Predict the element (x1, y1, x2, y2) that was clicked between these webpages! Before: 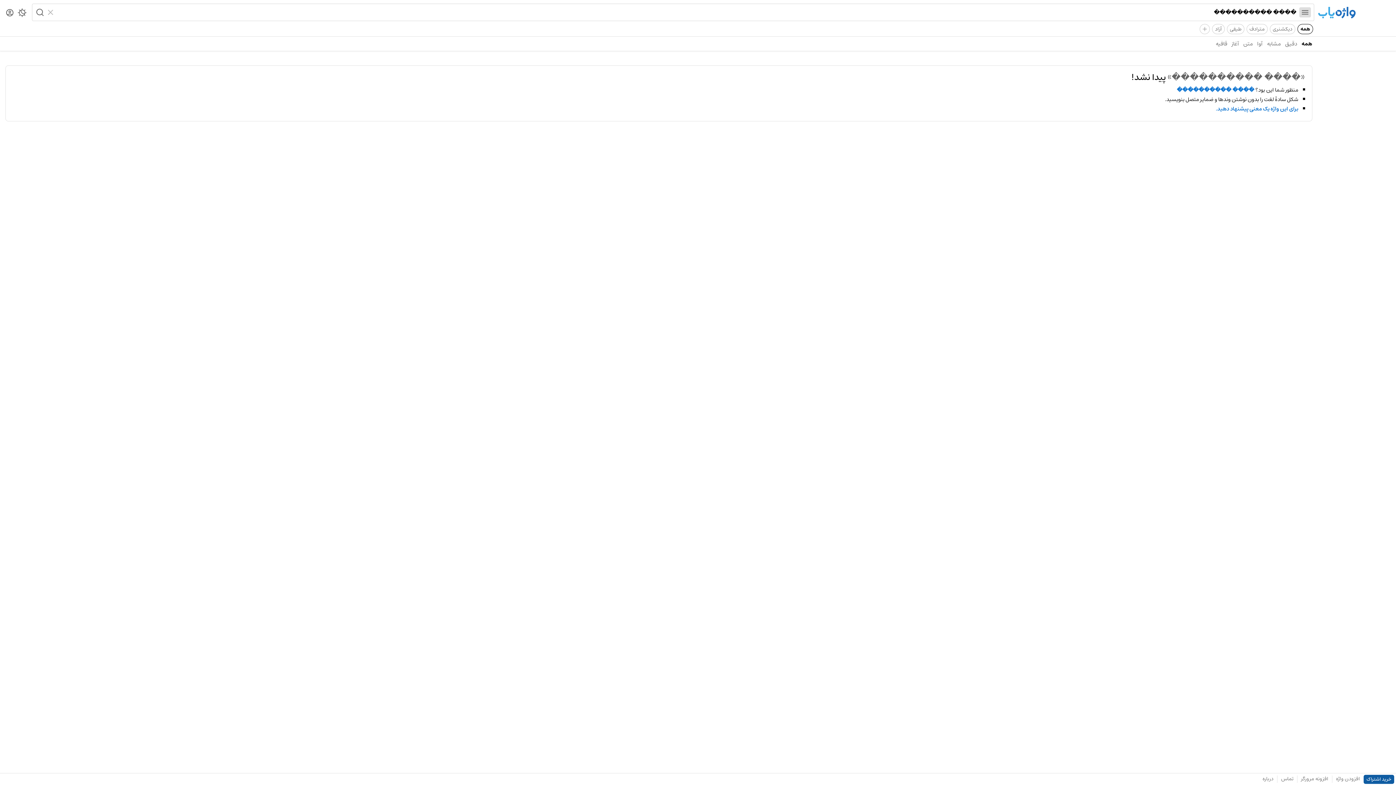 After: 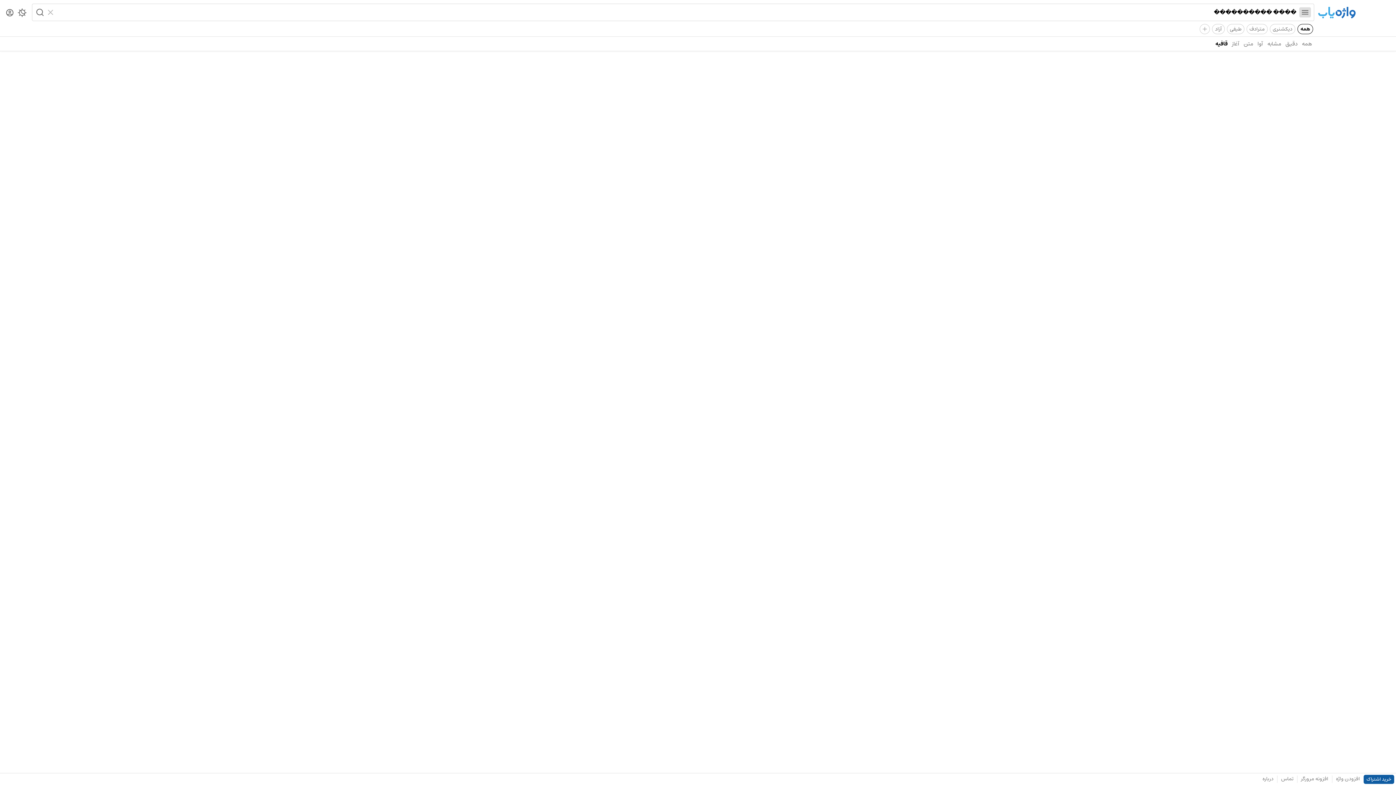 Action: label: قافیه bbox: (1213, 36, 1229, 50)